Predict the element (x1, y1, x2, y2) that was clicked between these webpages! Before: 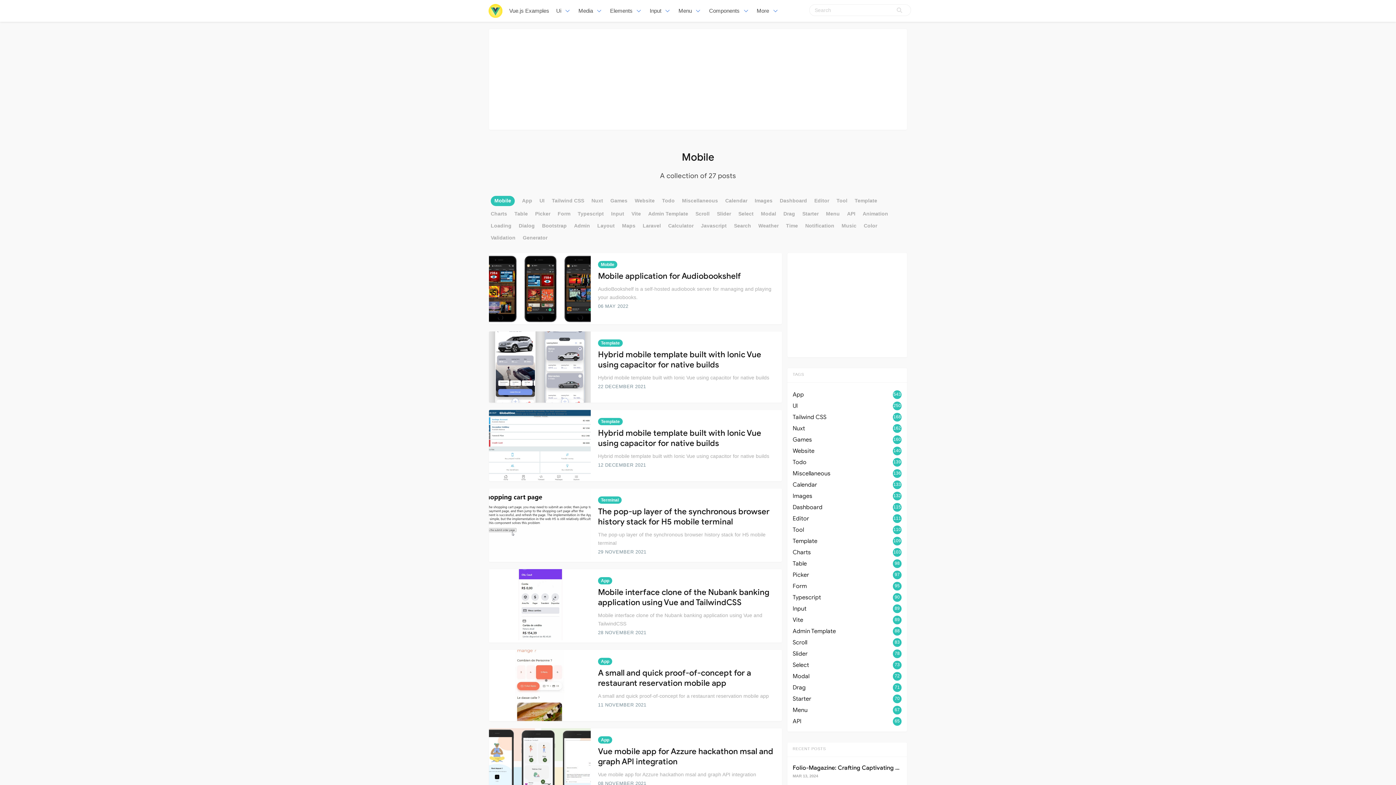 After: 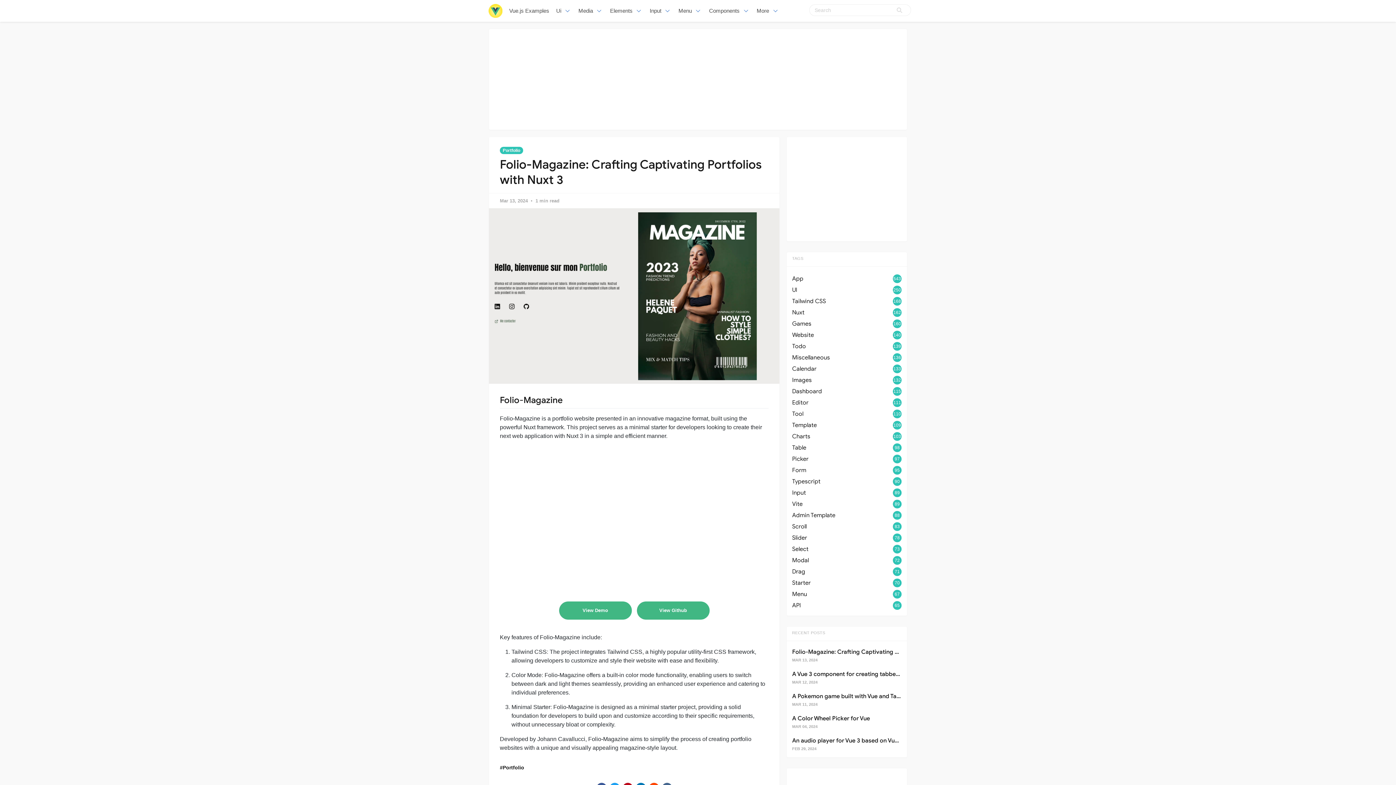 Action: label: Folio-Magazine: Crafting Captivating Portfolios with Nuxt 3 bbox: (792, 764, 954, 771)